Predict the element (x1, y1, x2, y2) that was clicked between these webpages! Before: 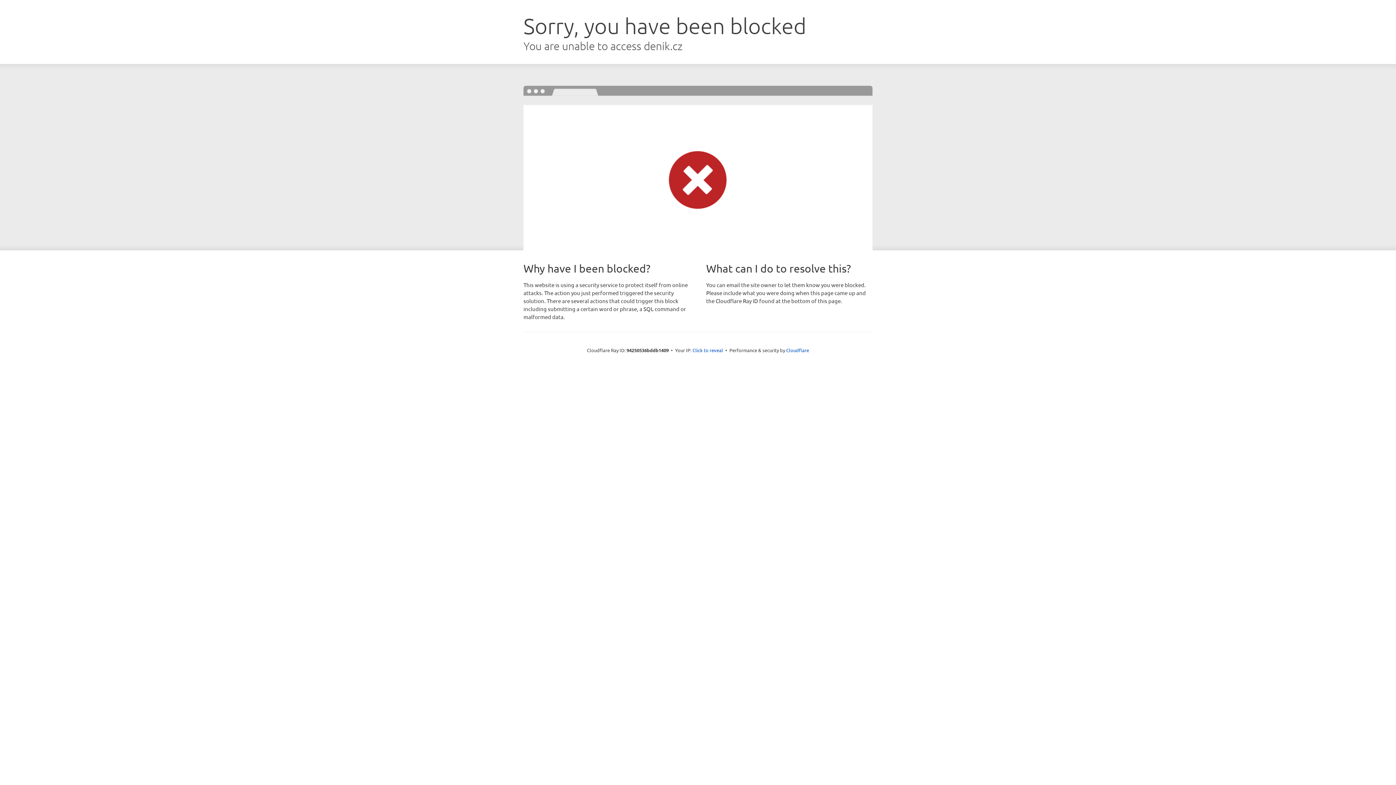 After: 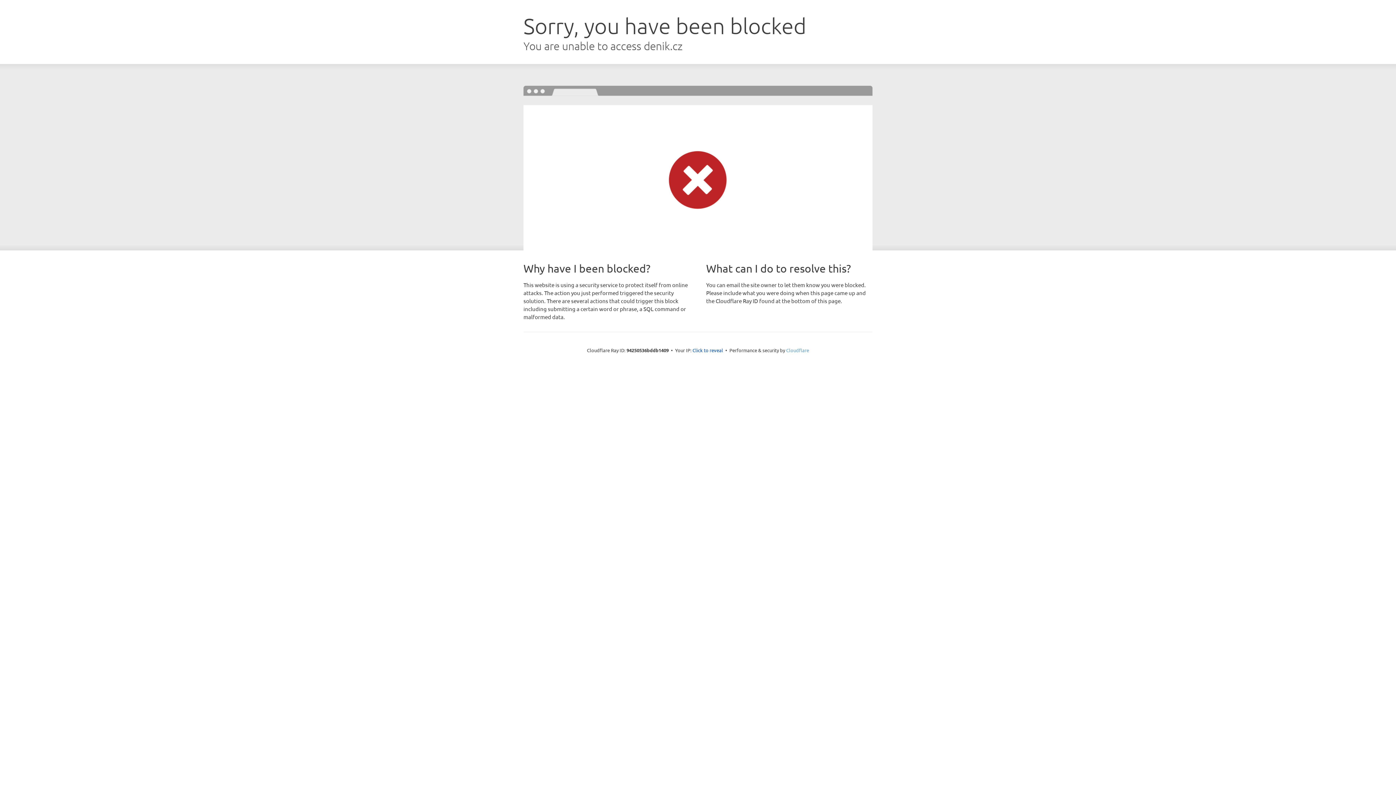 Action: label: Cloudflare bbox: (786, 347, 809, 353)